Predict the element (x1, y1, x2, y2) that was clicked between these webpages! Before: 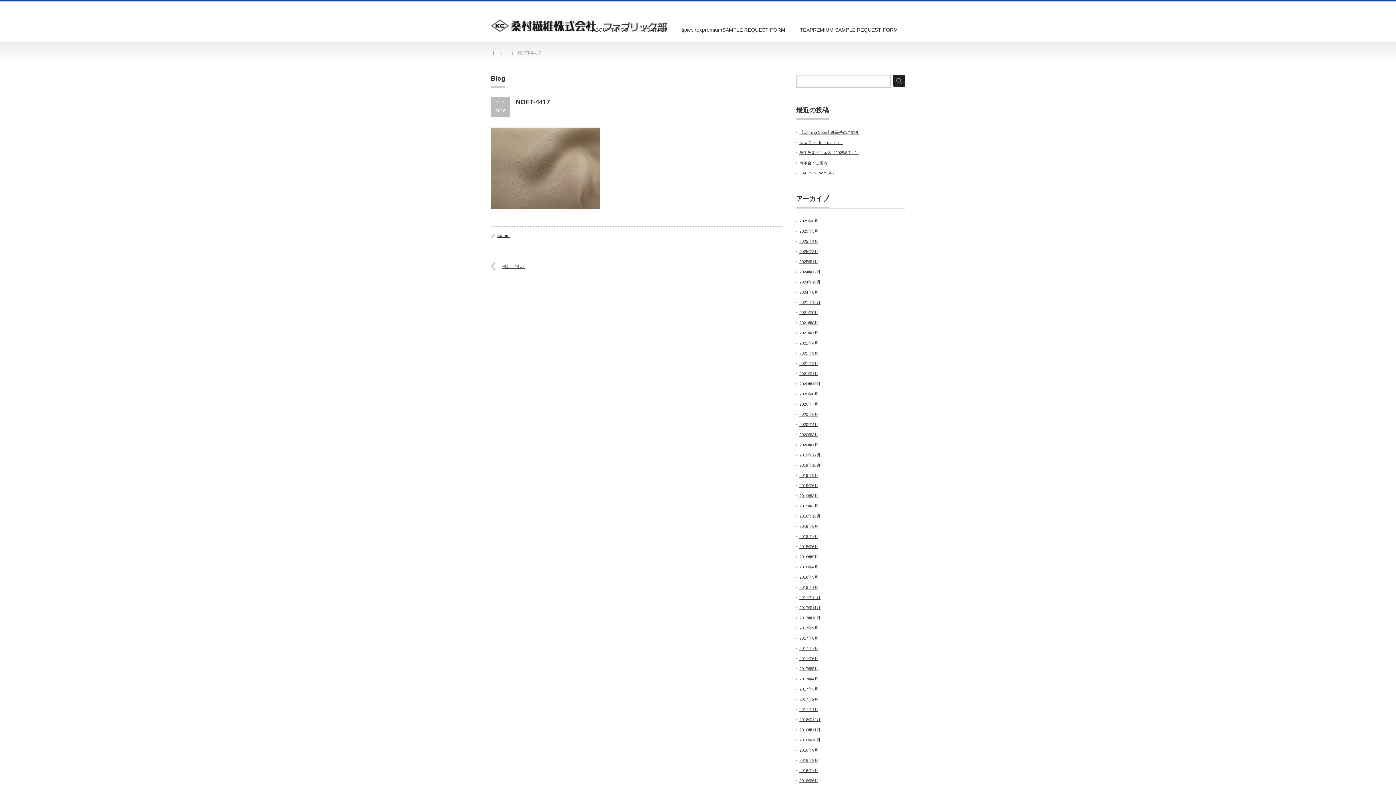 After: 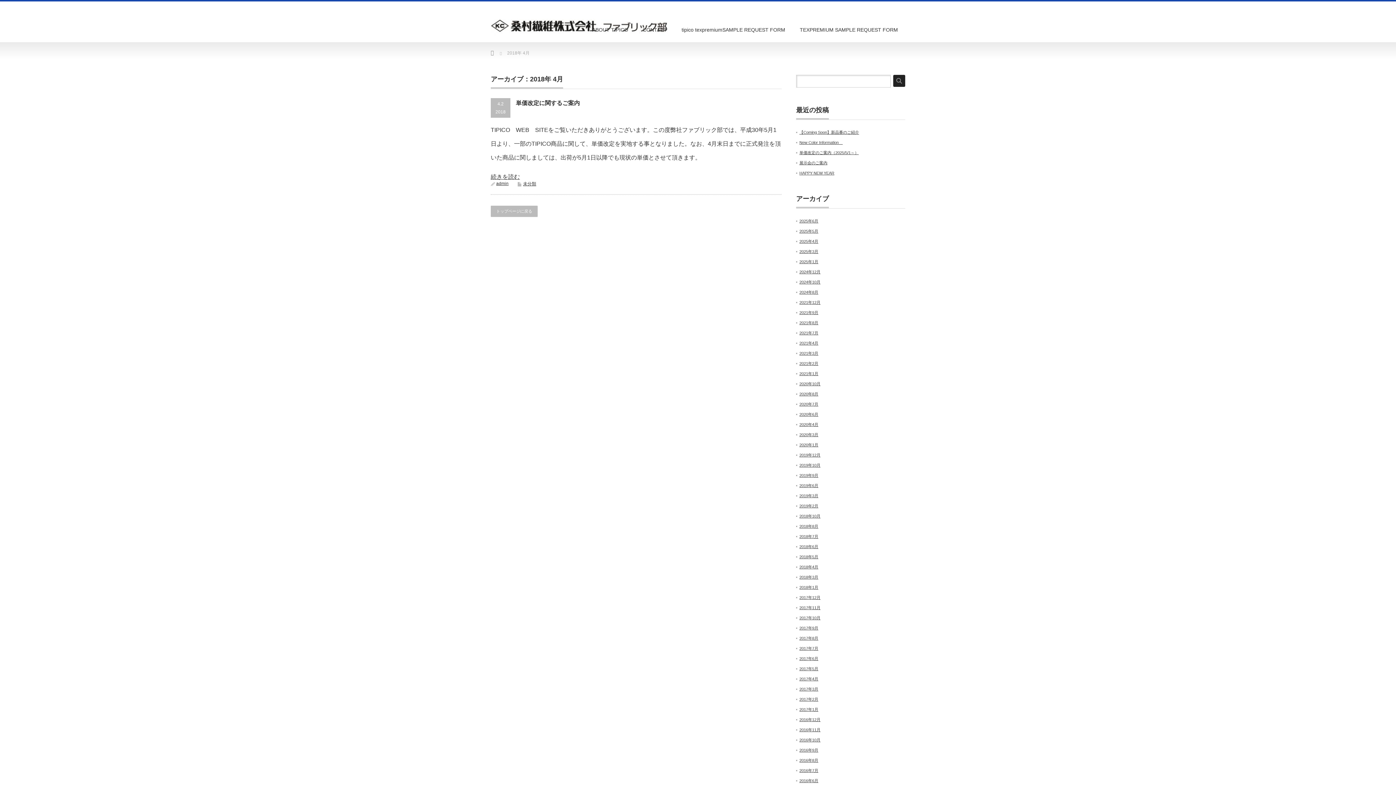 Action: bbox: (799, 565, 818, 569) label: 2018年4月